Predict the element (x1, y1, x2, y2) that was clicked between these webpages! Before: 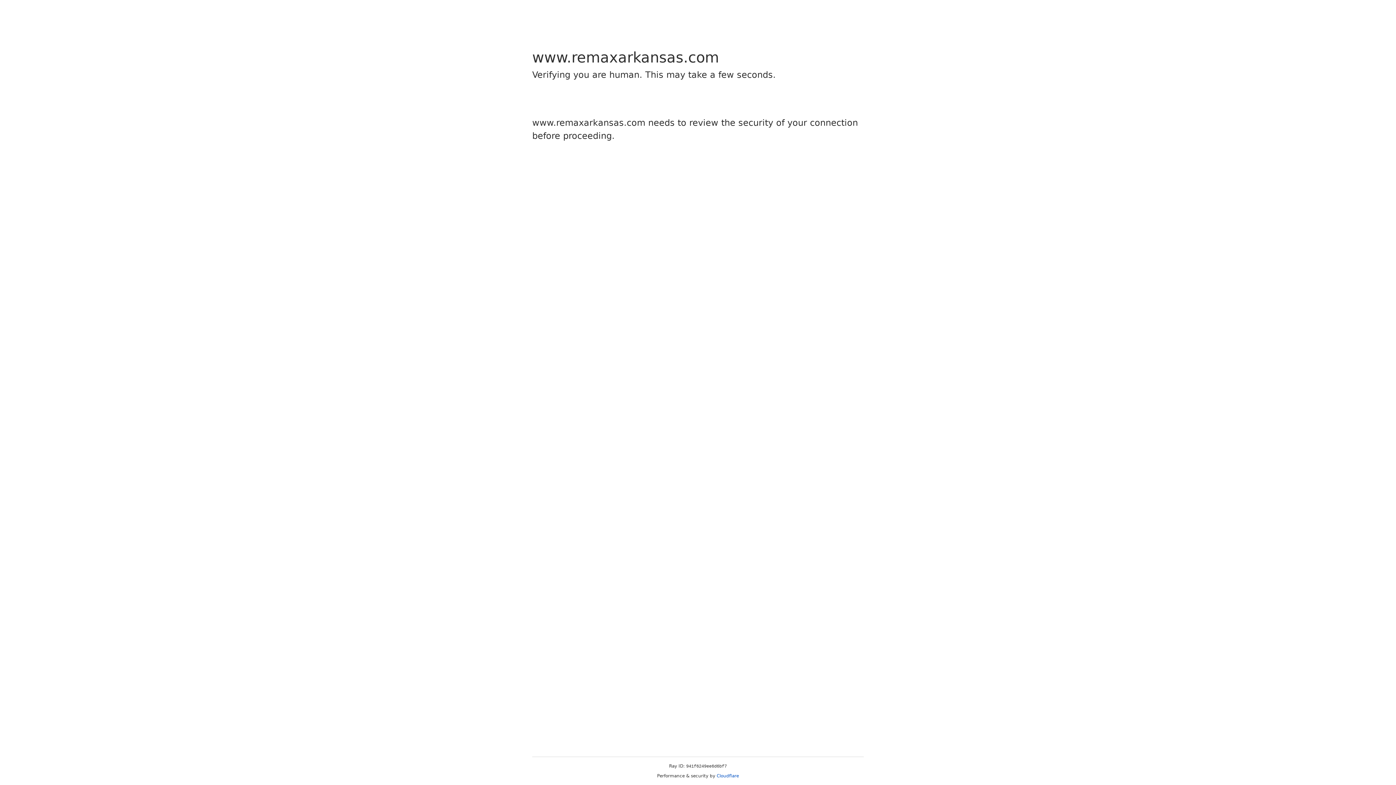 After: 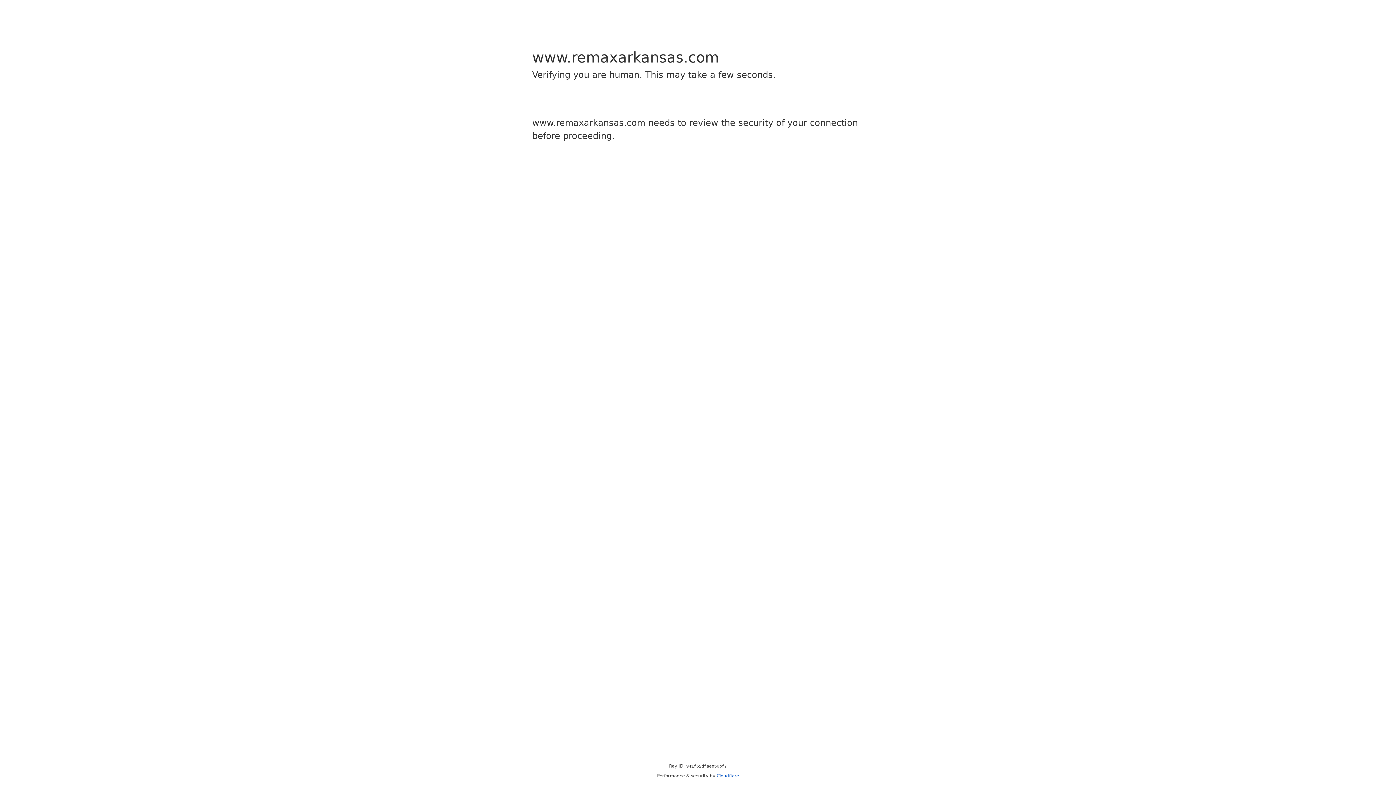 Action: label: Cloudflare bbox: (716, 773, 739, 778)